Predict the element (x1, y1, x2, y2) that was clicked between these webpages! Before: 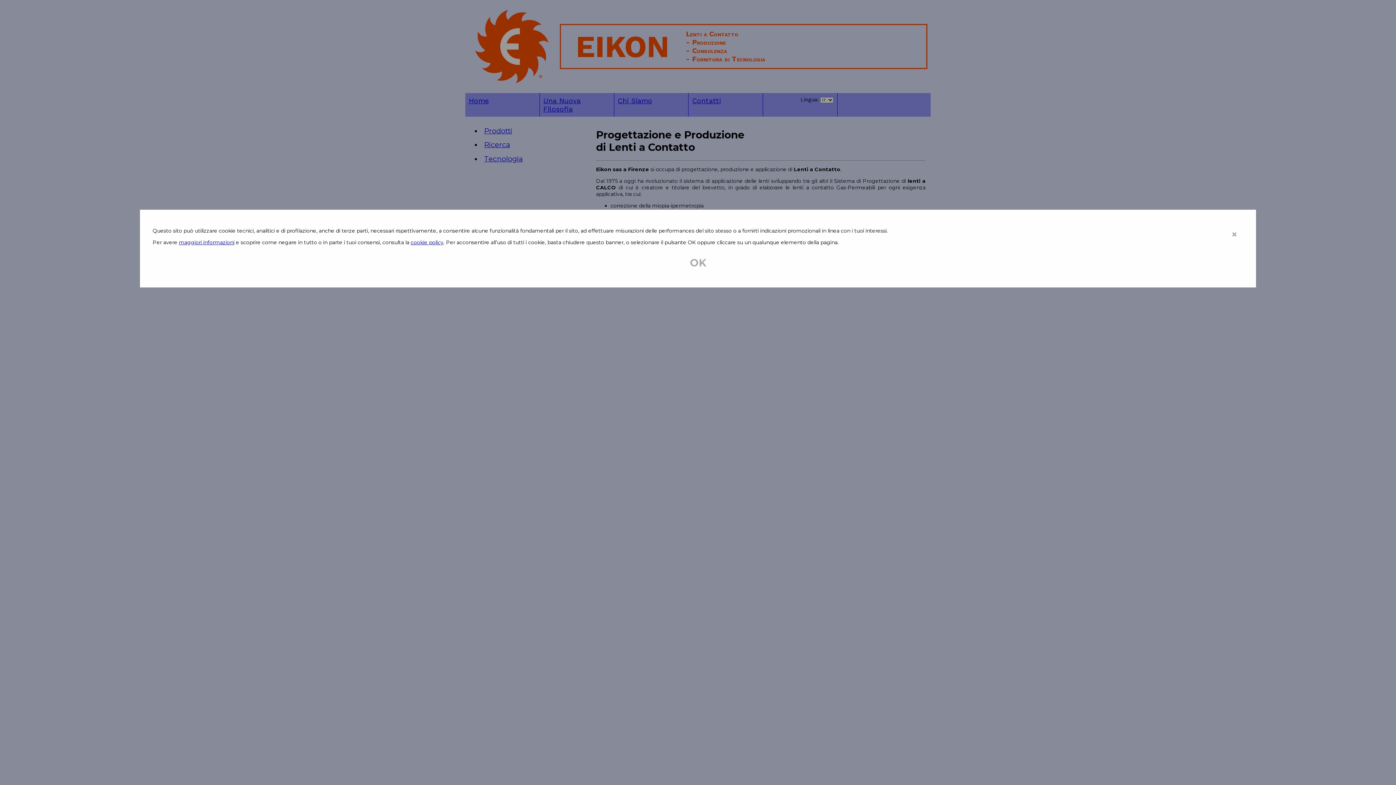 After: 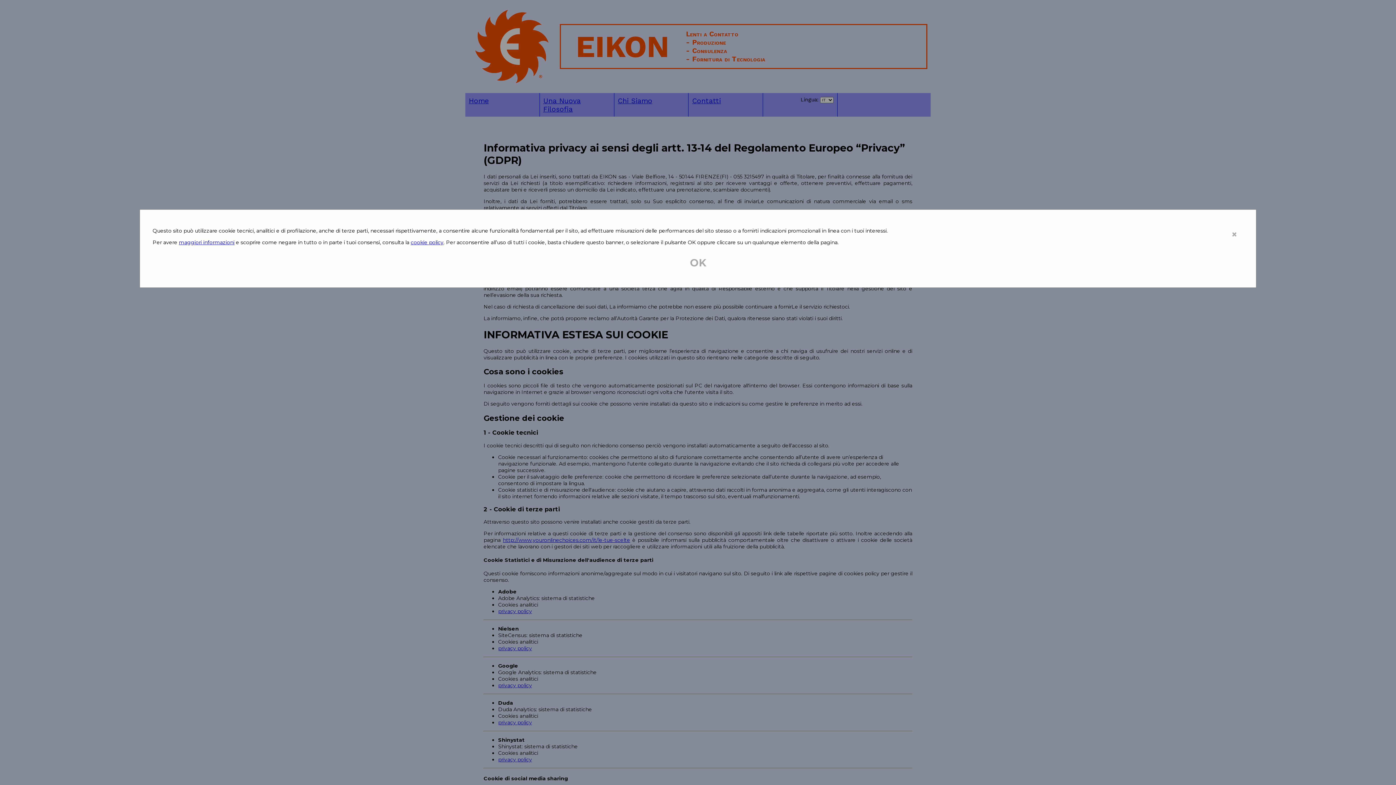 Action: label: maggiori informazioni bbox: (178, 239, 234, 245)